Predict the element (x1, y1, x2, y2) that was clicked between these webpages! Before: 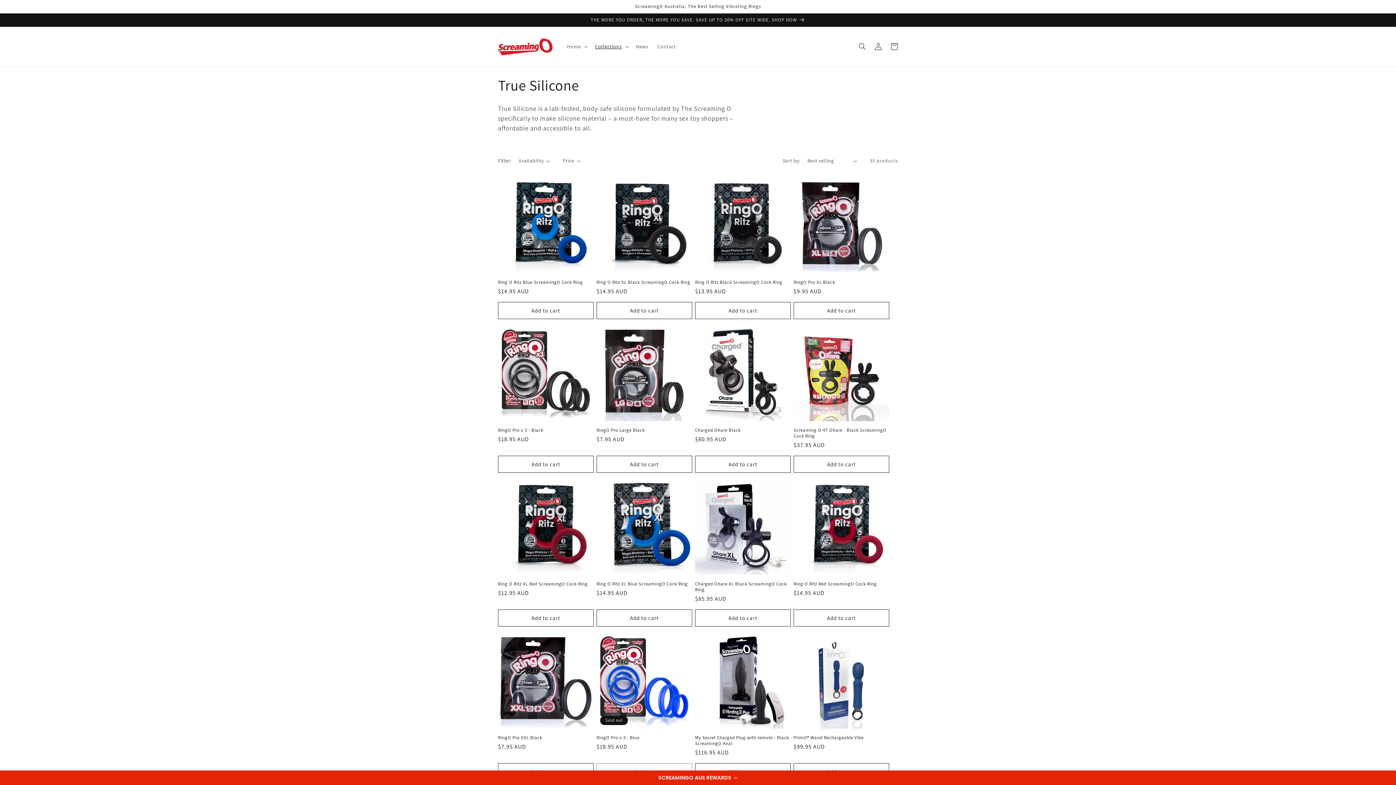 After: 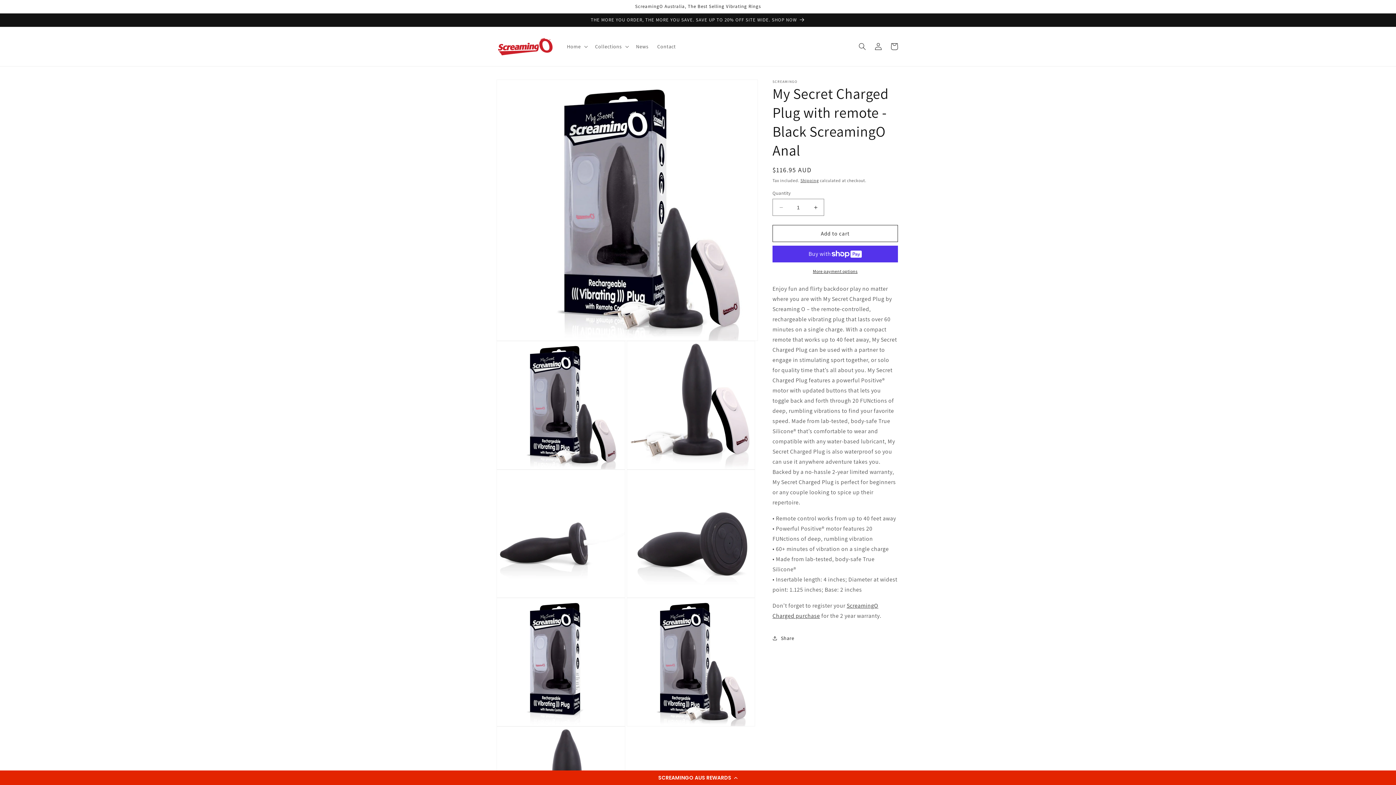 Action: label: My Secret Charged Plug with remote - Black ScreamingO Anal bbox: (695, 735, 790, 747)